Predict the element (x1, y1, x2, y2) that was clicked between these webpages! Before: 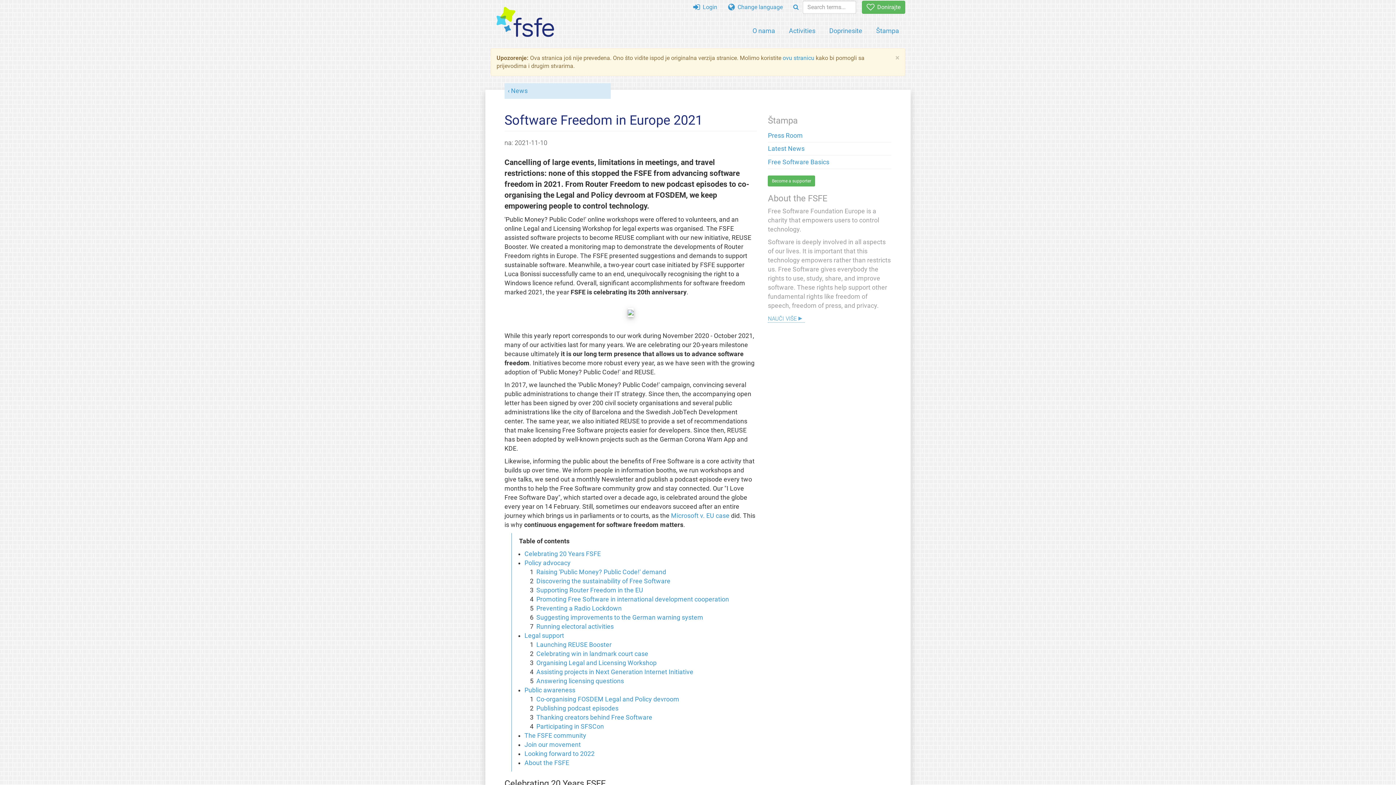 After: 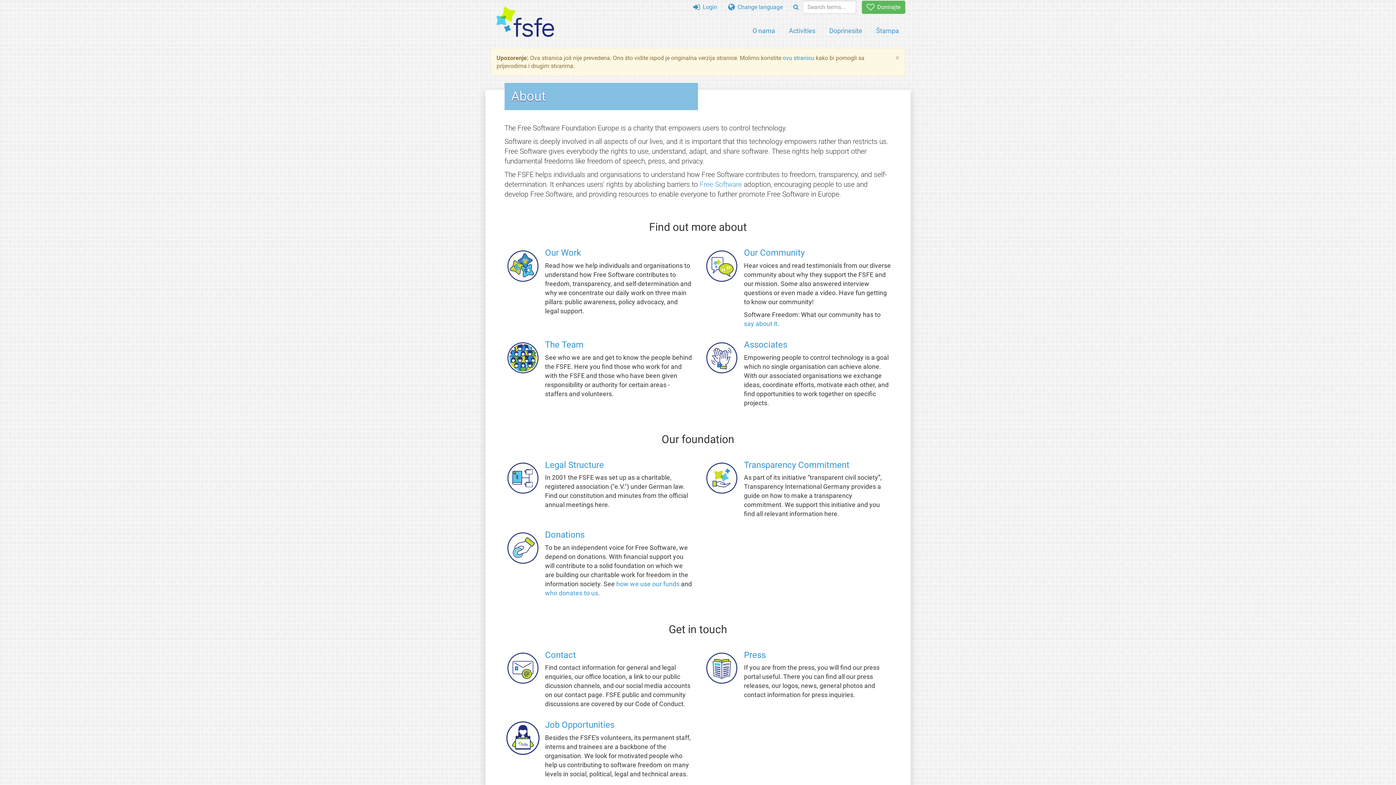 Action: label: O nama bbox: (746, 22, 781, 38)